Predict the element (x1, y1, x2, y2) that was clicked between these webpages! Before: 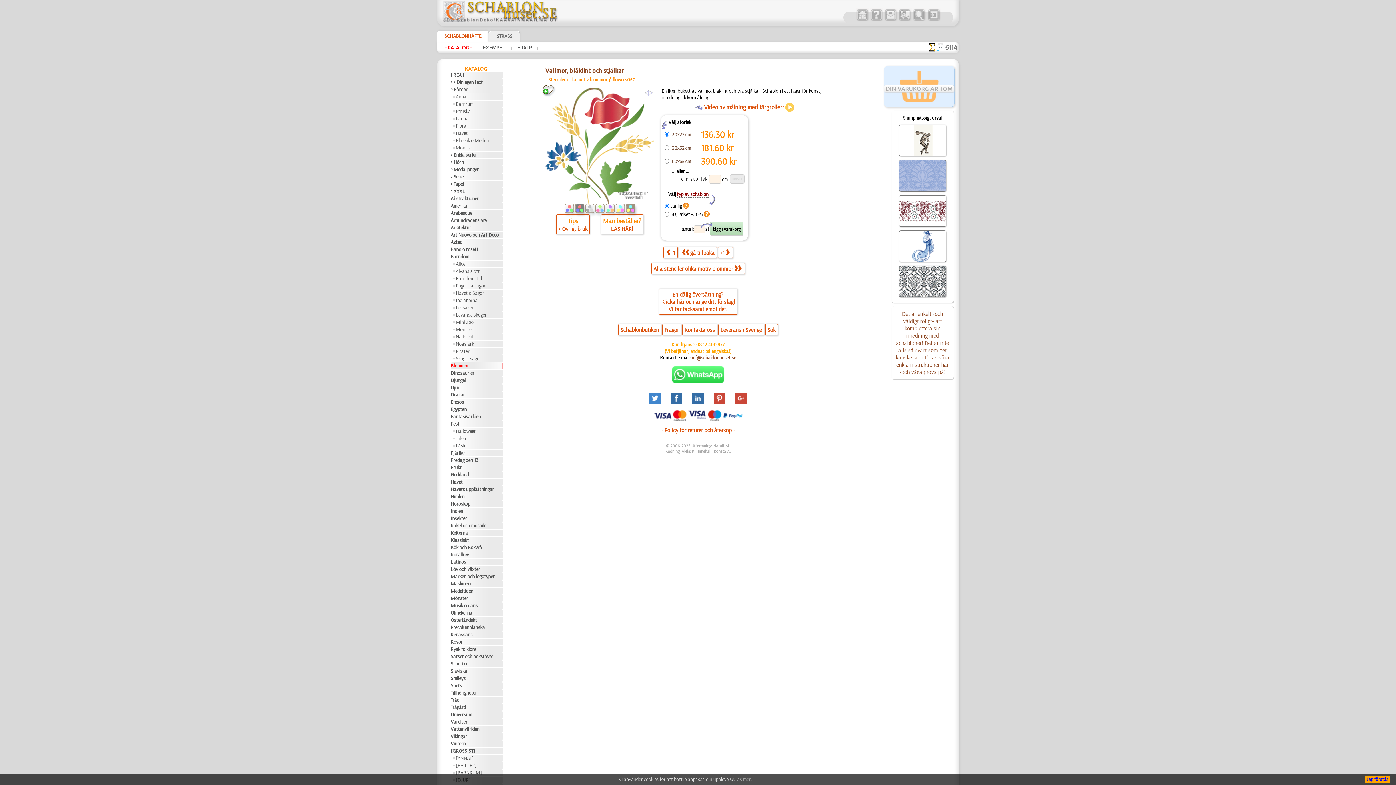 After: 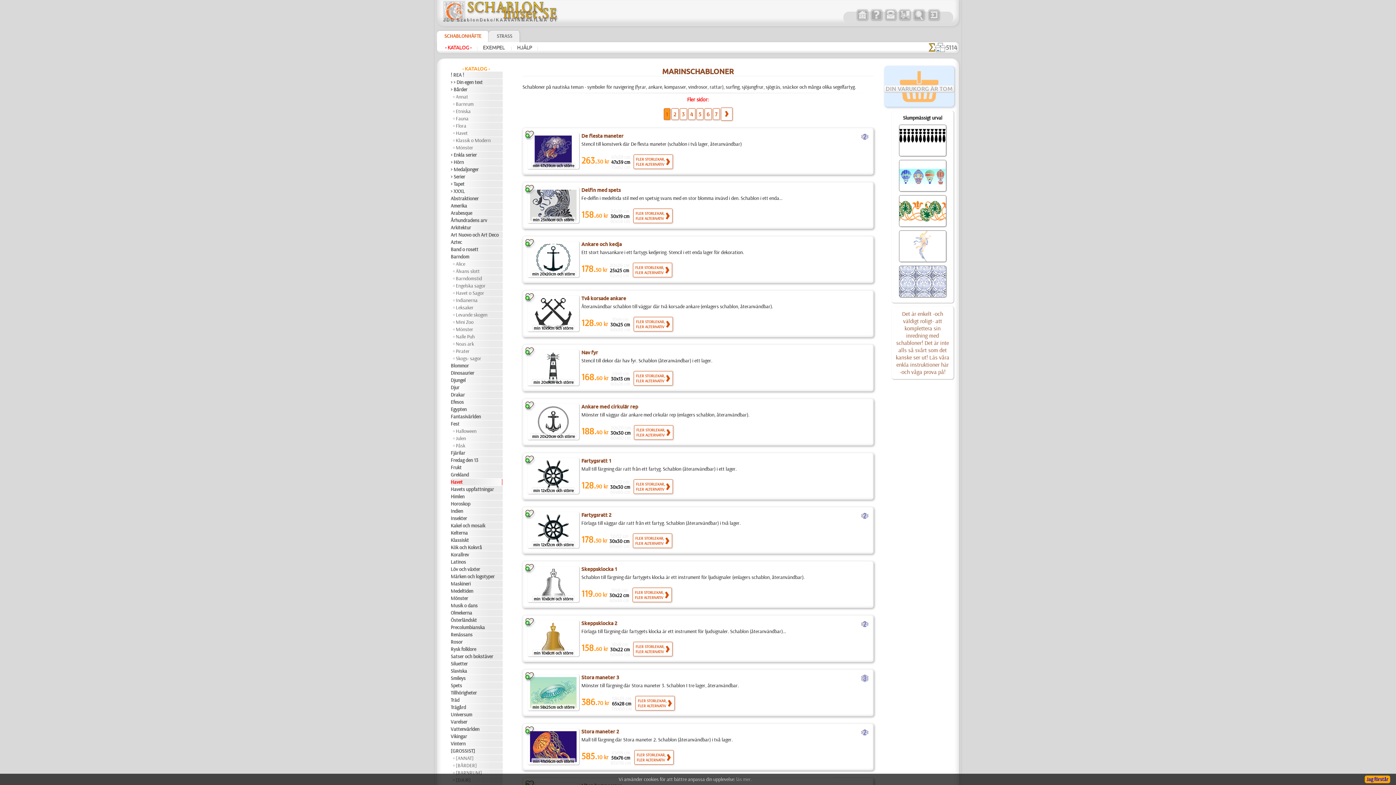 Action: label: Havet bbox: (450, 478, 502, 485)